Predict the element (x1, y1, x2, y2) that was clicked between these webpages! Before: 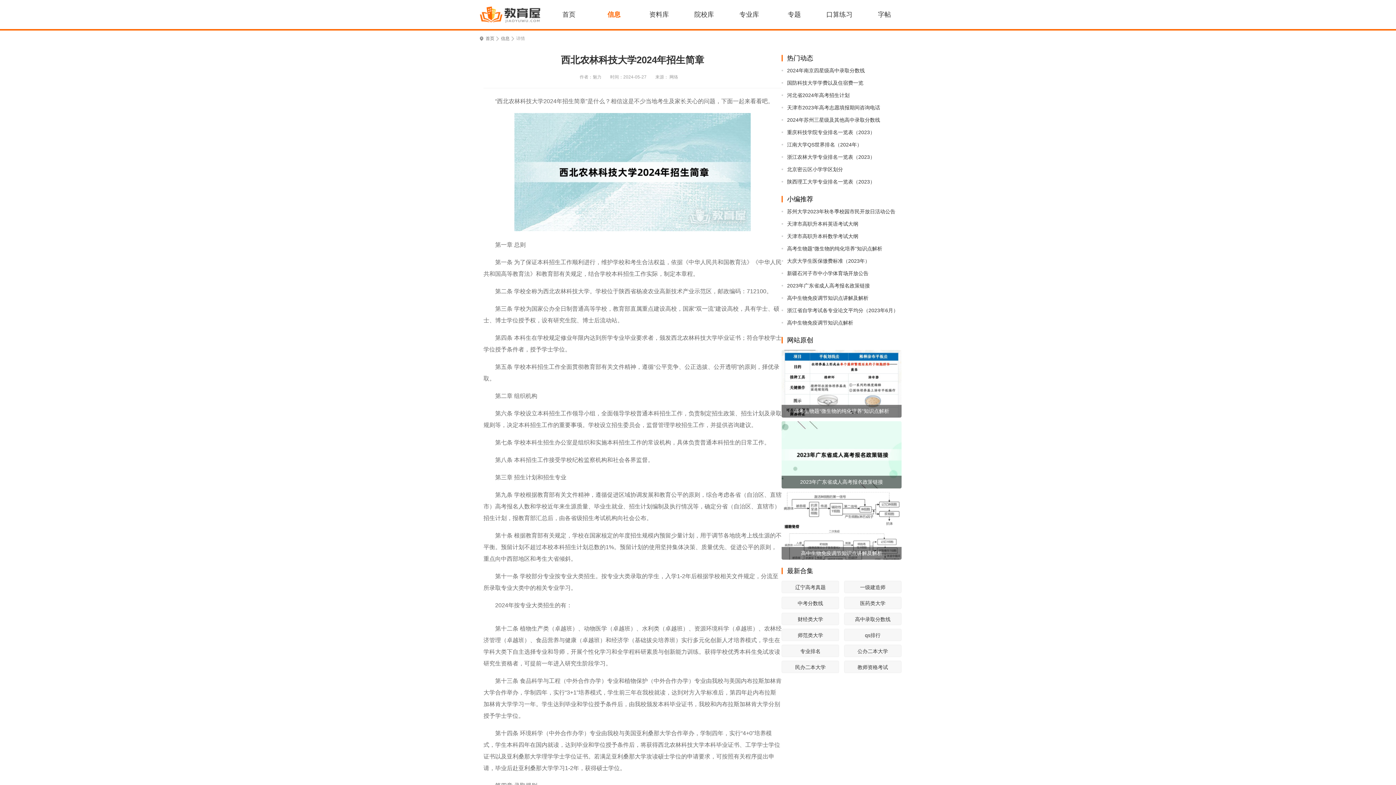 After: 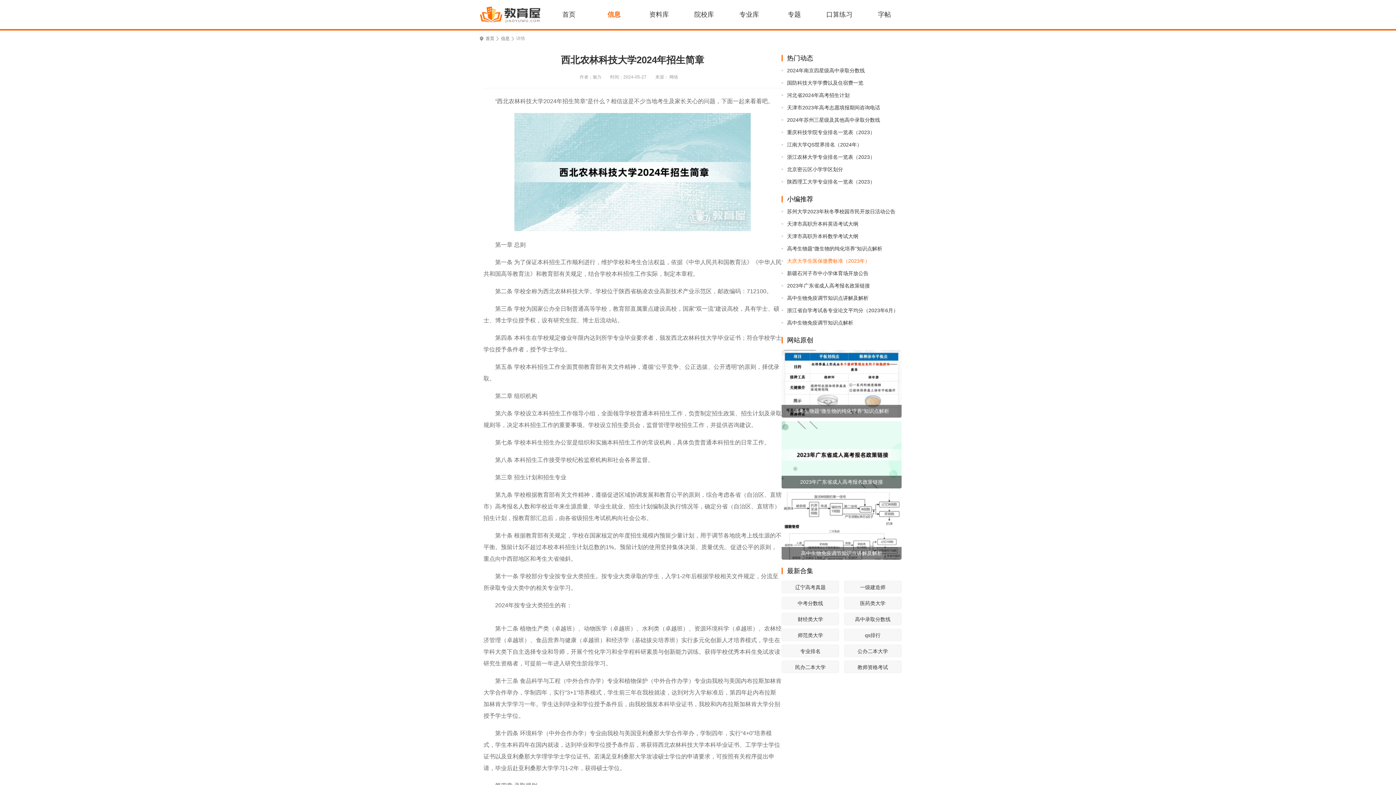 Action: bbox: (787, 254, 901, 267) label: 大庆大学生医保缴费标准（2023年）